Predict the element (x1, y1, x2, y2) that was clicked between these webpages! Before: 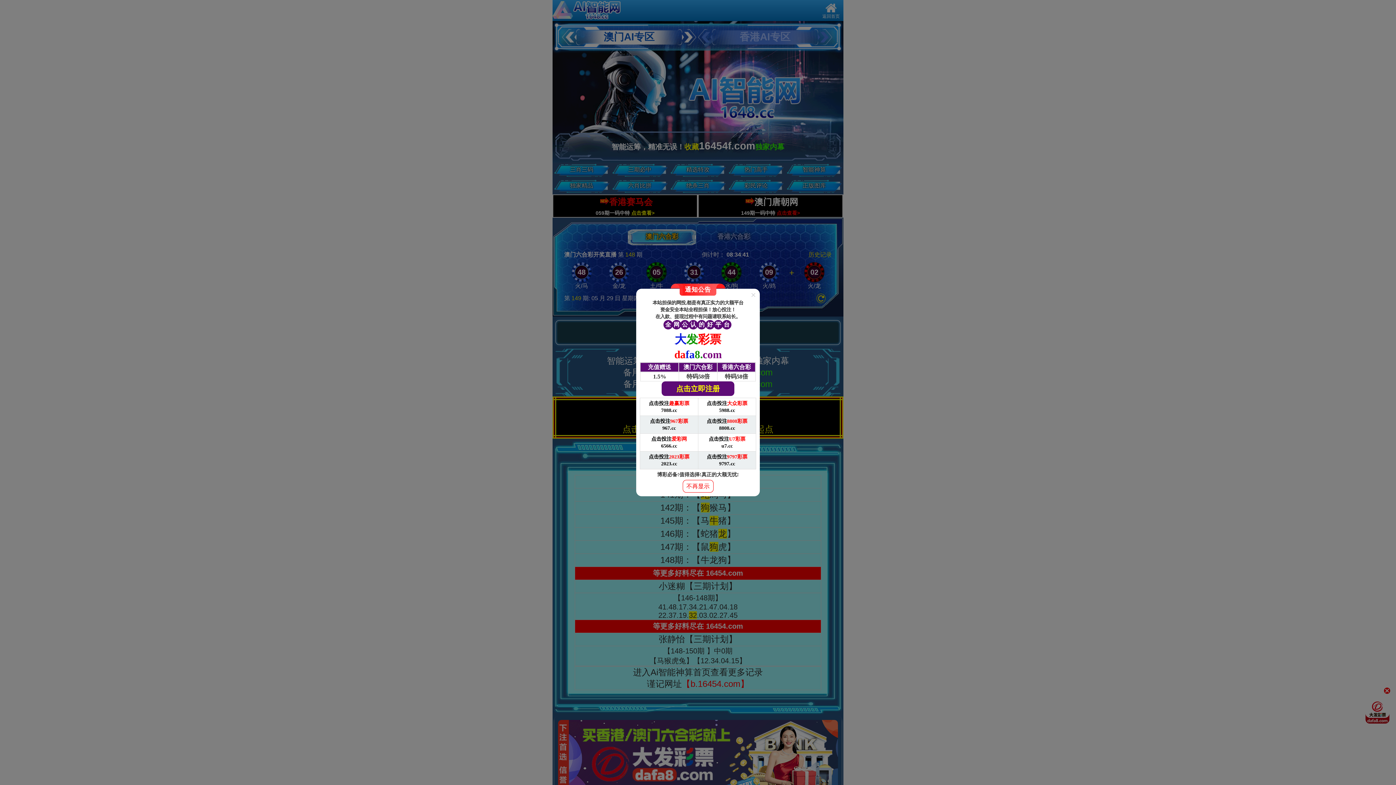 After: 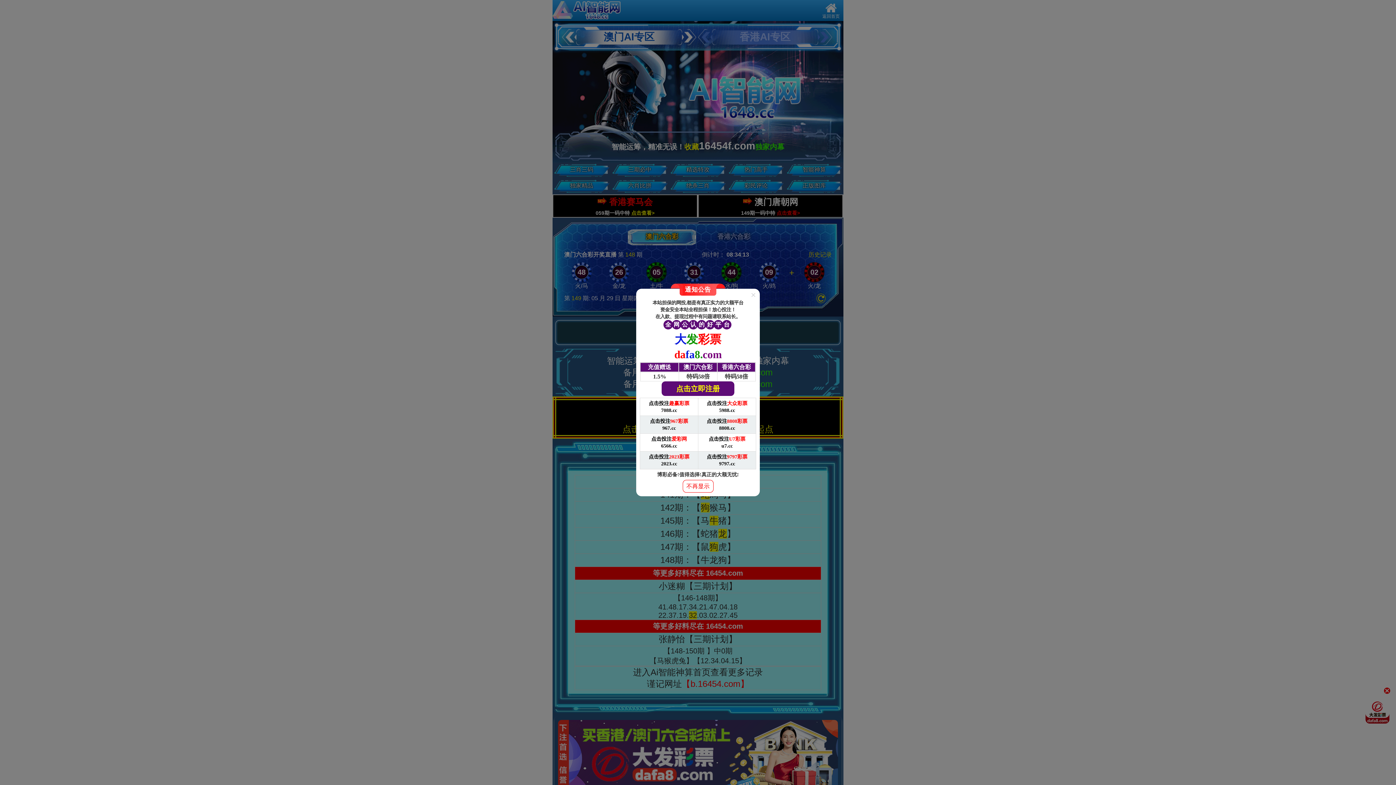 Action: label: 点击投注U7彩票

u7.cc bbox: (698, 434, 756, 451)